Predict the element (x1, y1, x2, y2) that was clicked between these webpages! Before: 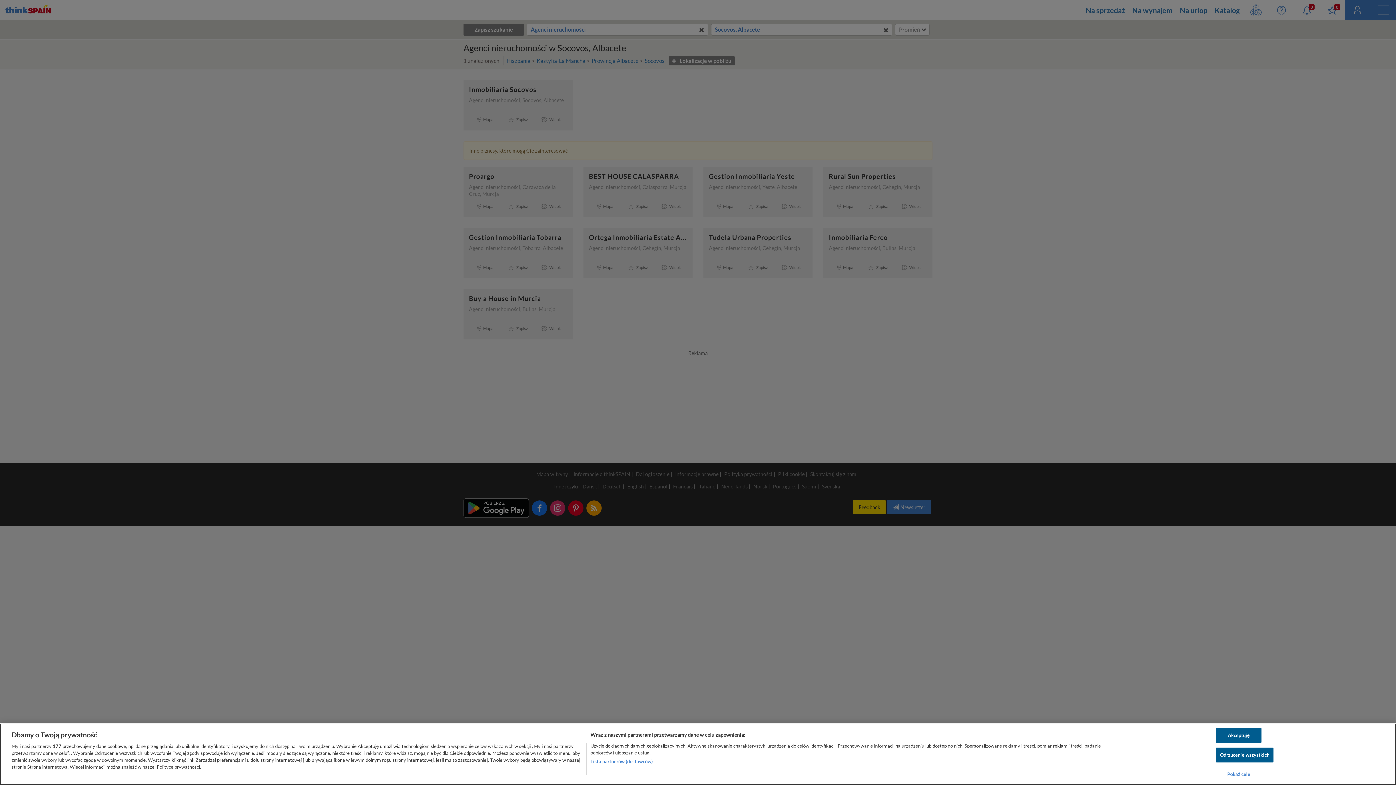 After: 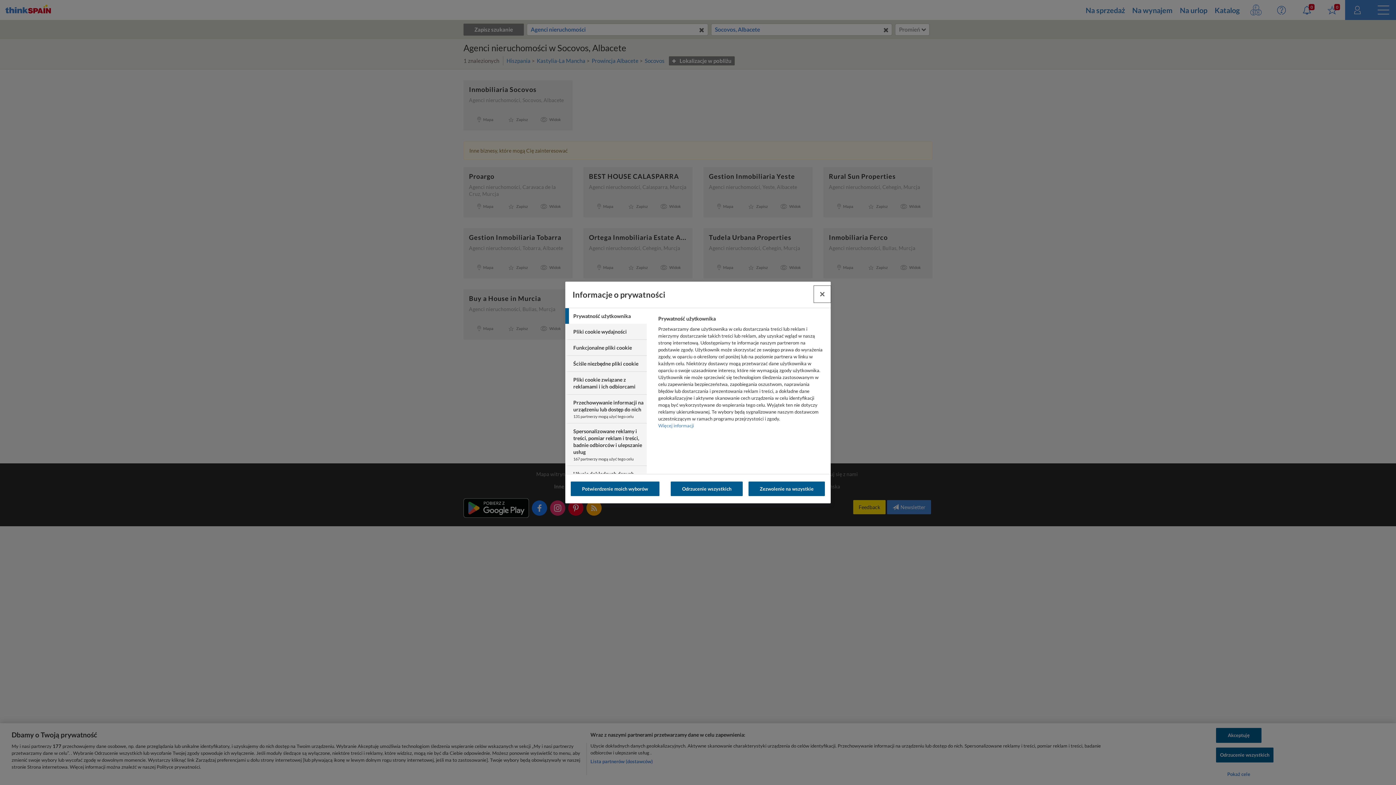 Action: label: Pokaż cele bbox: (1216, 767, 1261, 781)